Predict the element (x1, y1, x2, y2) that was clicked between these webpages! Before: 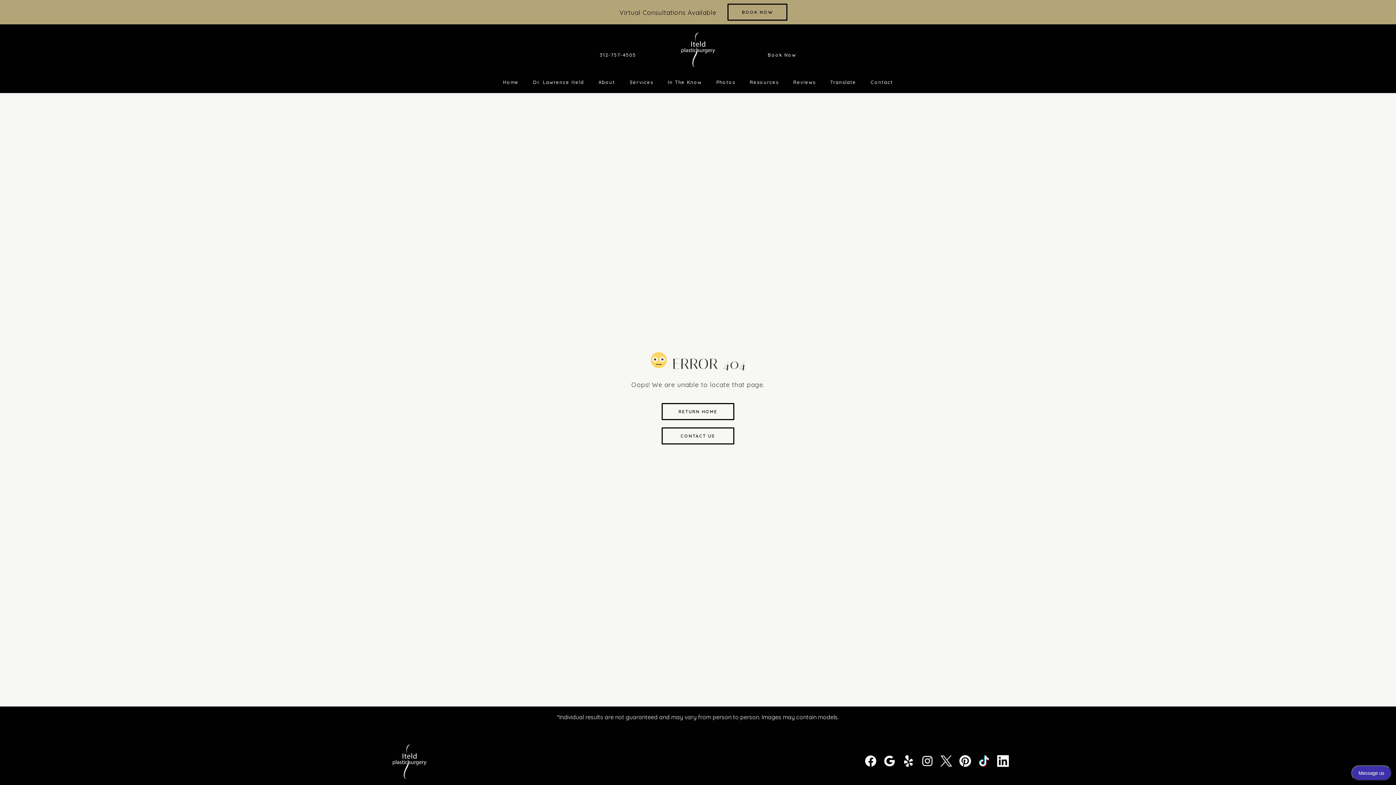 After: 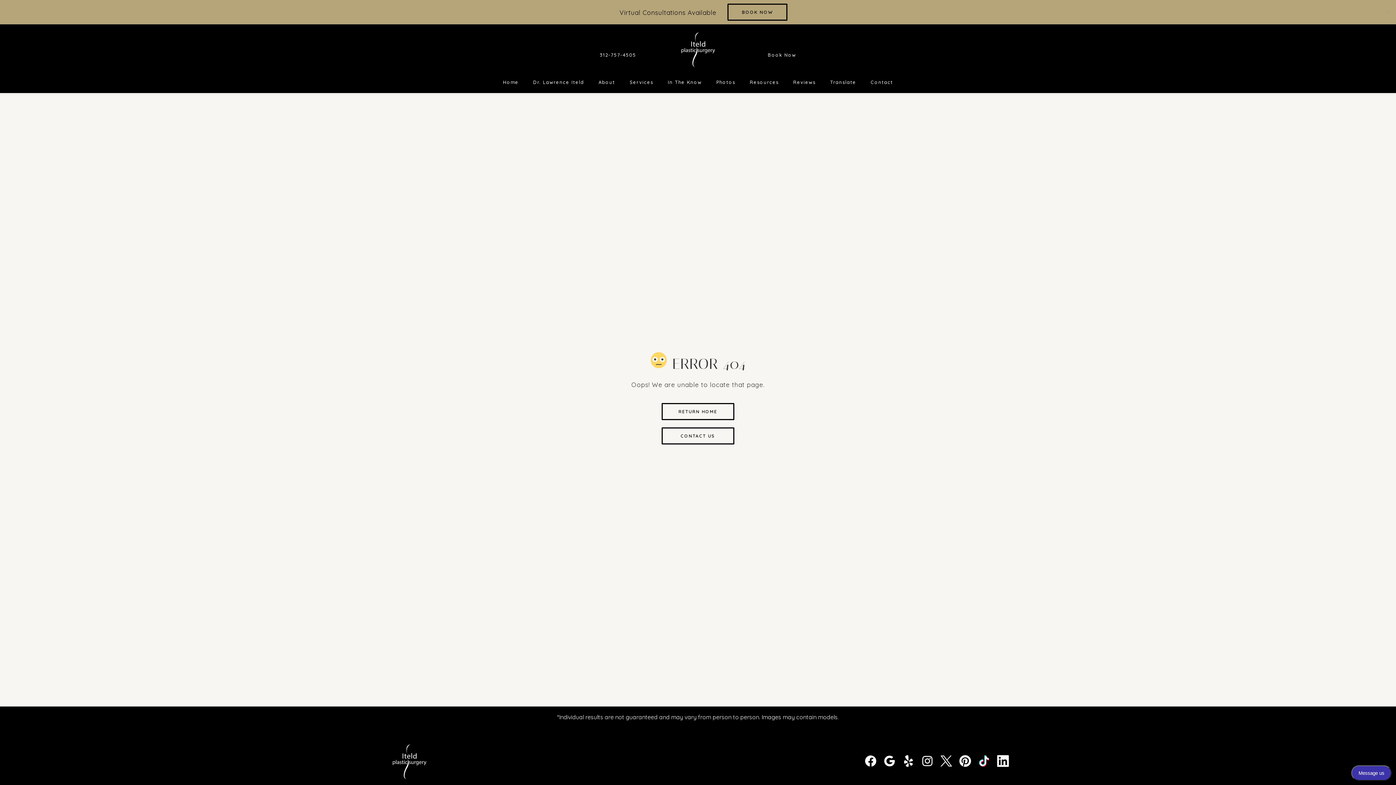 Action: bbox: (899, 755, 918, 768)